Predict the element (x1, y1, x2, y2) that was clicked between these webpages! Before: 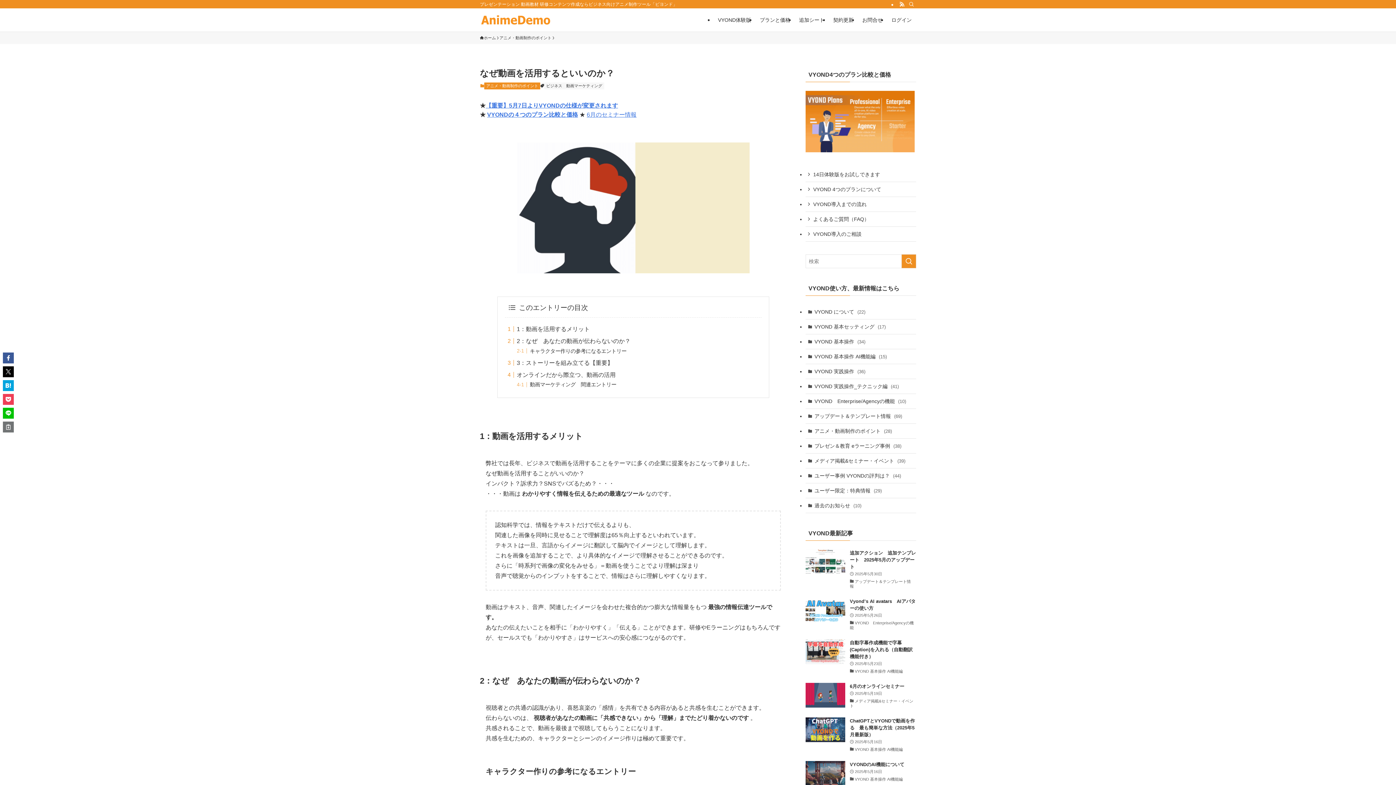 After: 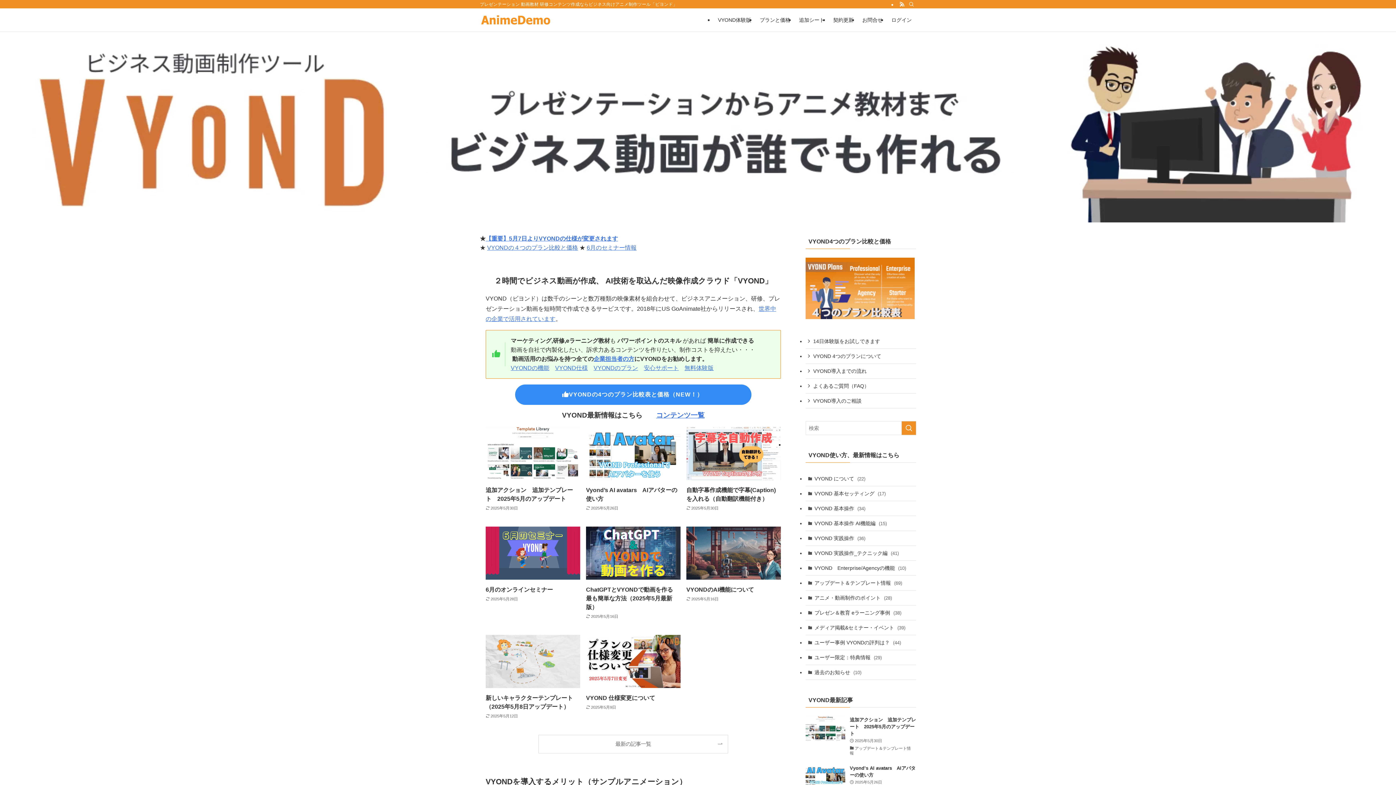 Action: bbox: (480, 34, 496, 41) label: ホーム